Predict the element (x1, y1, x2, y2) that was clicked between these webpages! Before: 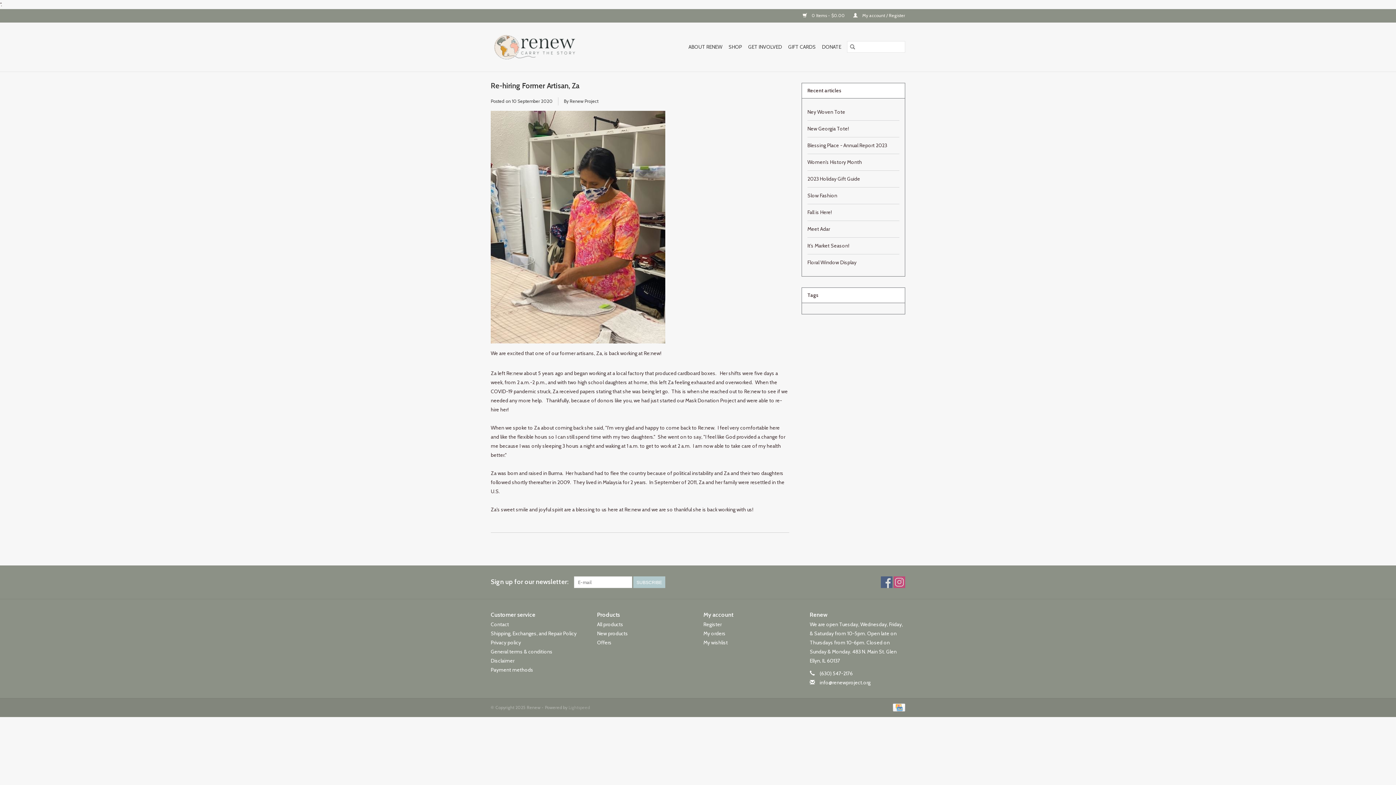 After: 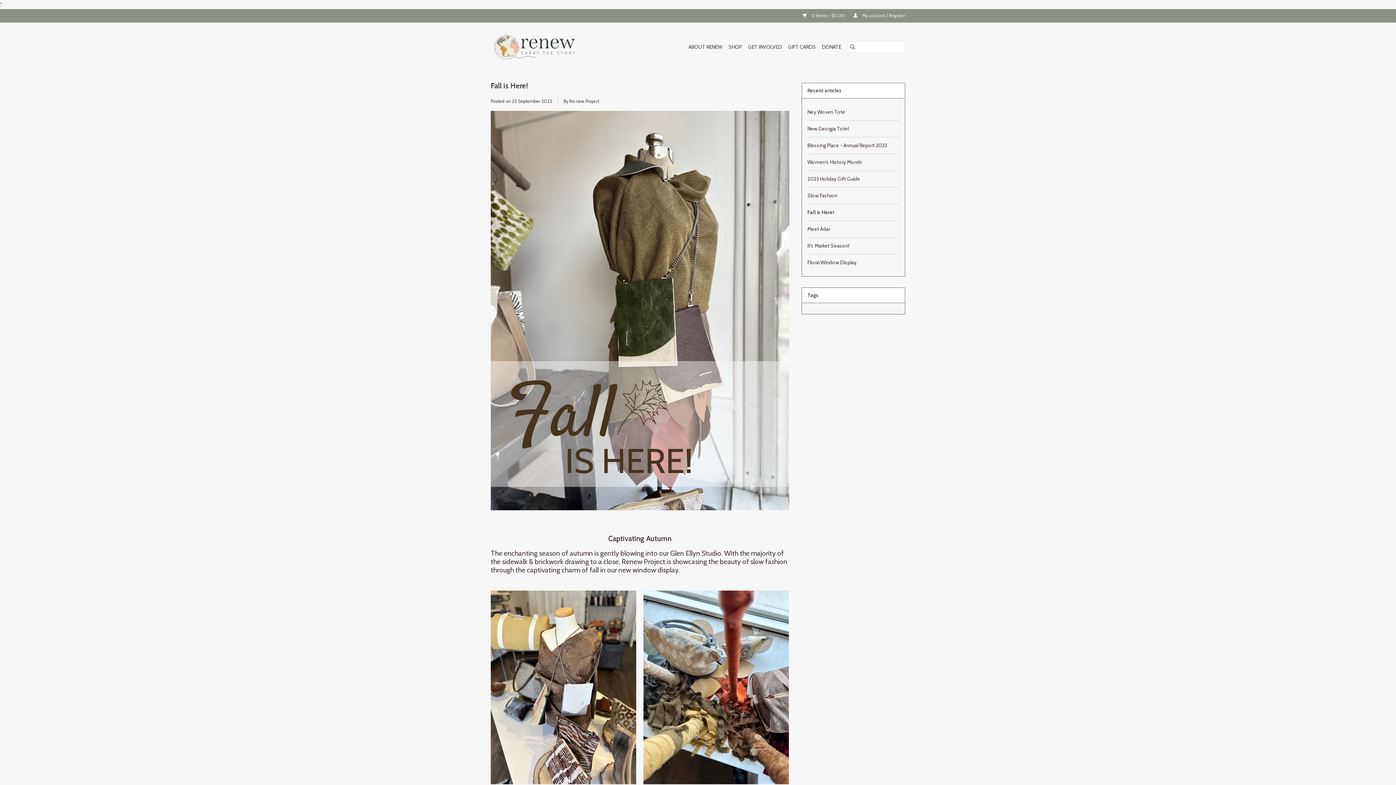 Action: bbox: (807, 204, 899, 220) label: Fall is Here!